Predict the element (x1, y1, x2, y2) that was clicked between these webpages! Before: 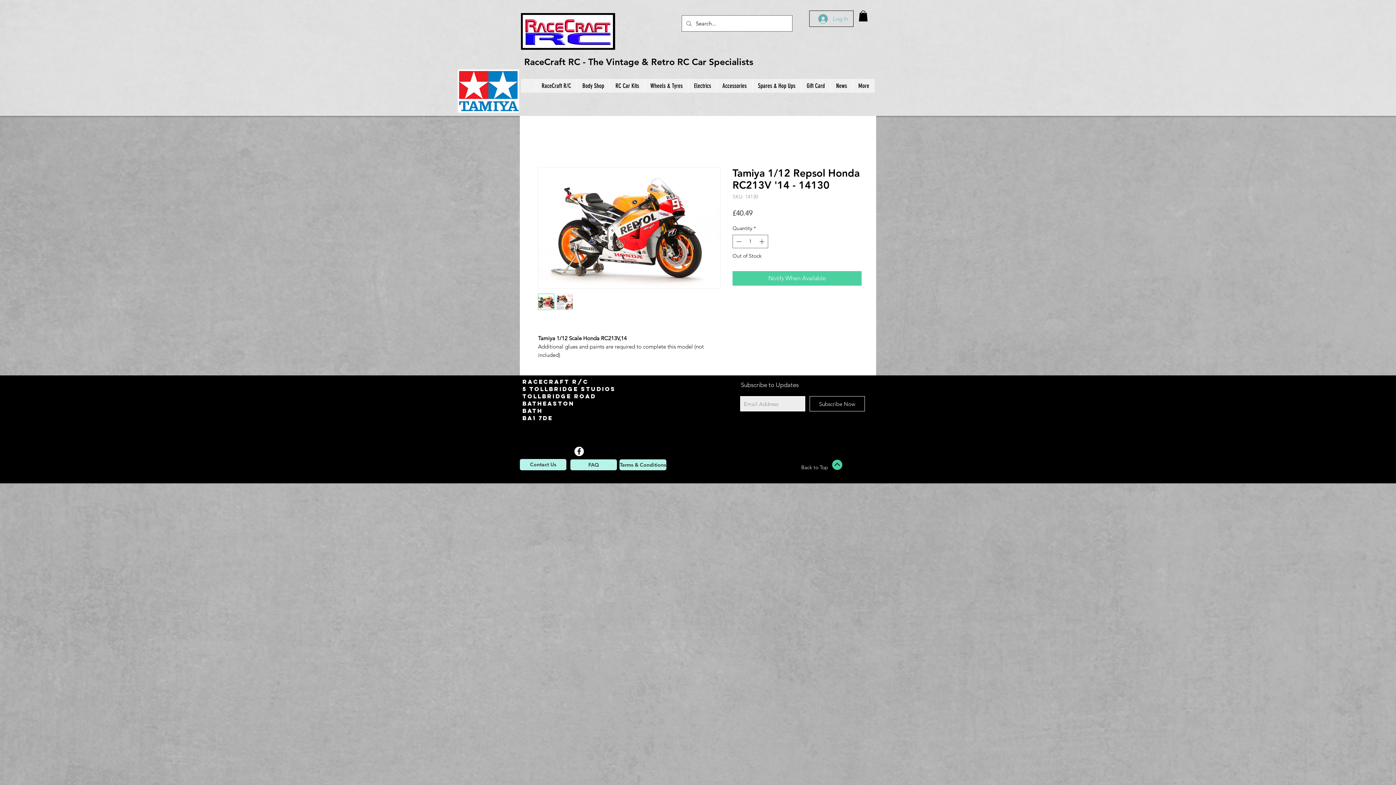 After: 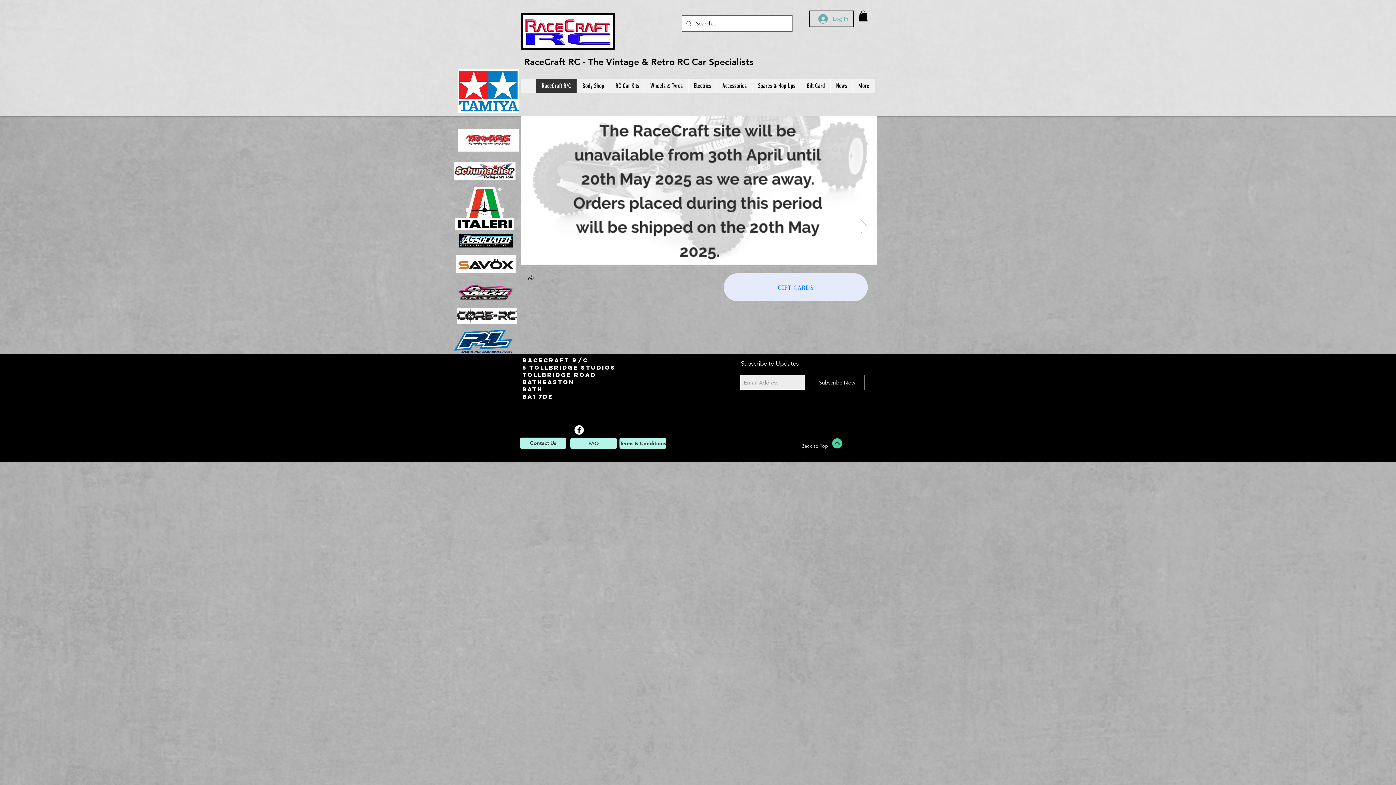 Action: label: RaceCraft R/C bbox: (536, 78, 576, 92)